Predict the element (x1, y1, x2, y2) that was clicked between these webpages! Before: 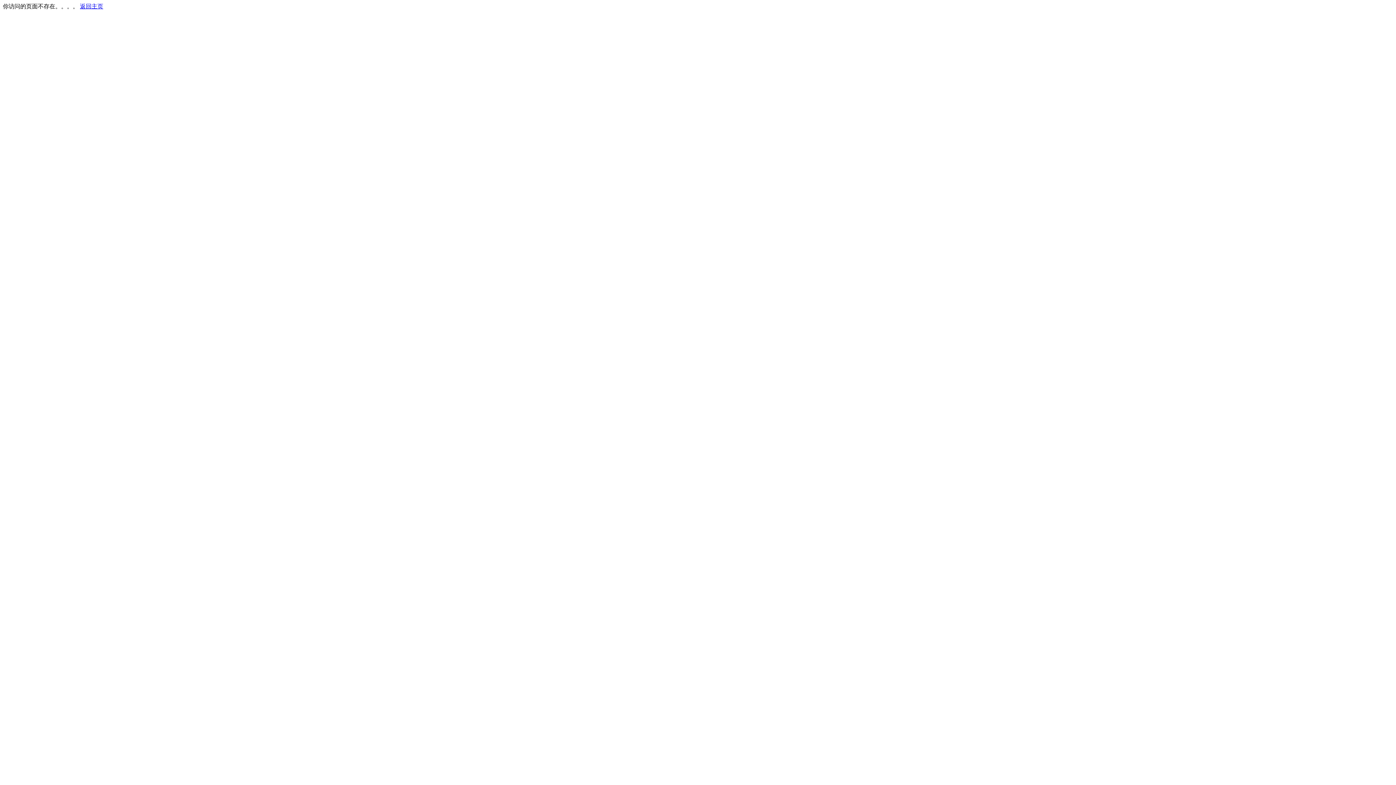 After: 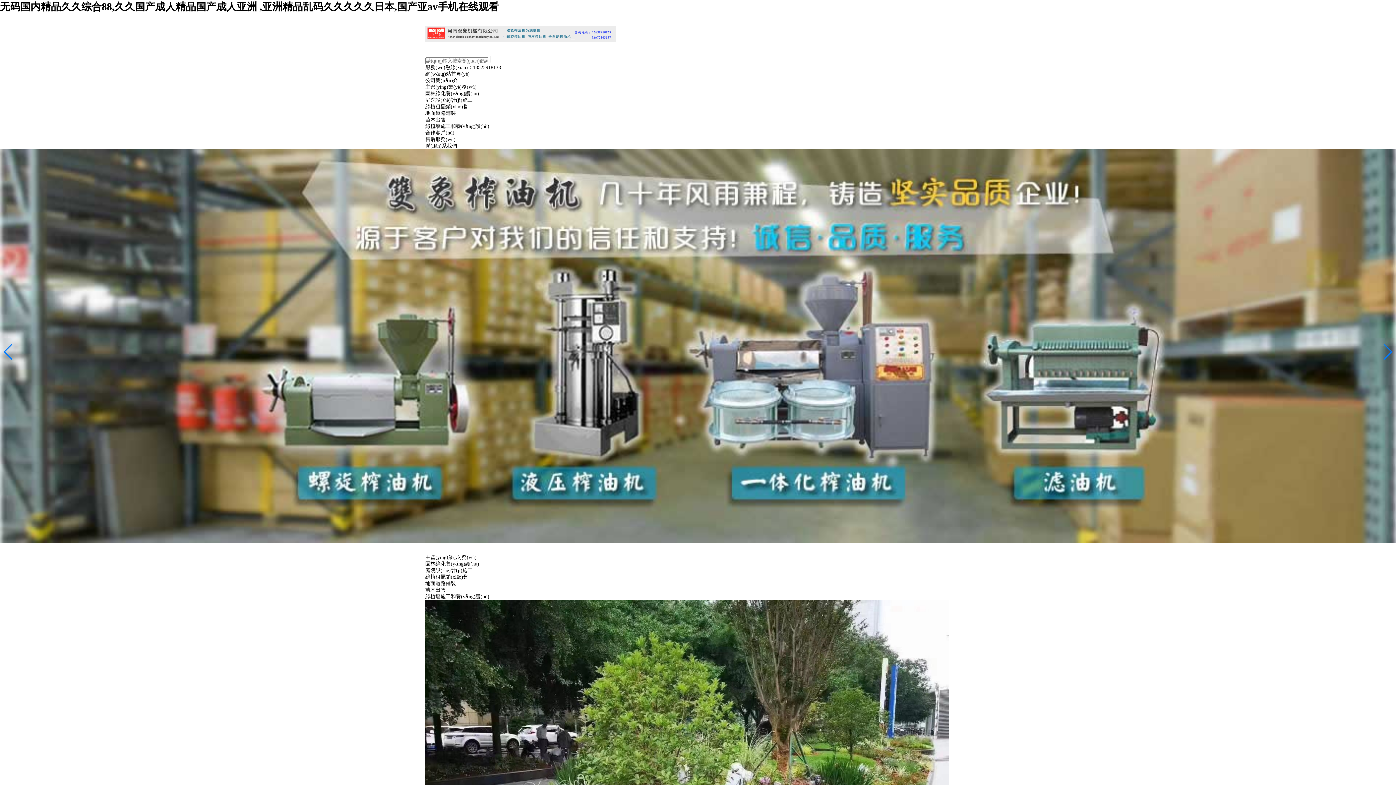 Action: label: 返回主页 bbox: (80, 3, 103, 9)